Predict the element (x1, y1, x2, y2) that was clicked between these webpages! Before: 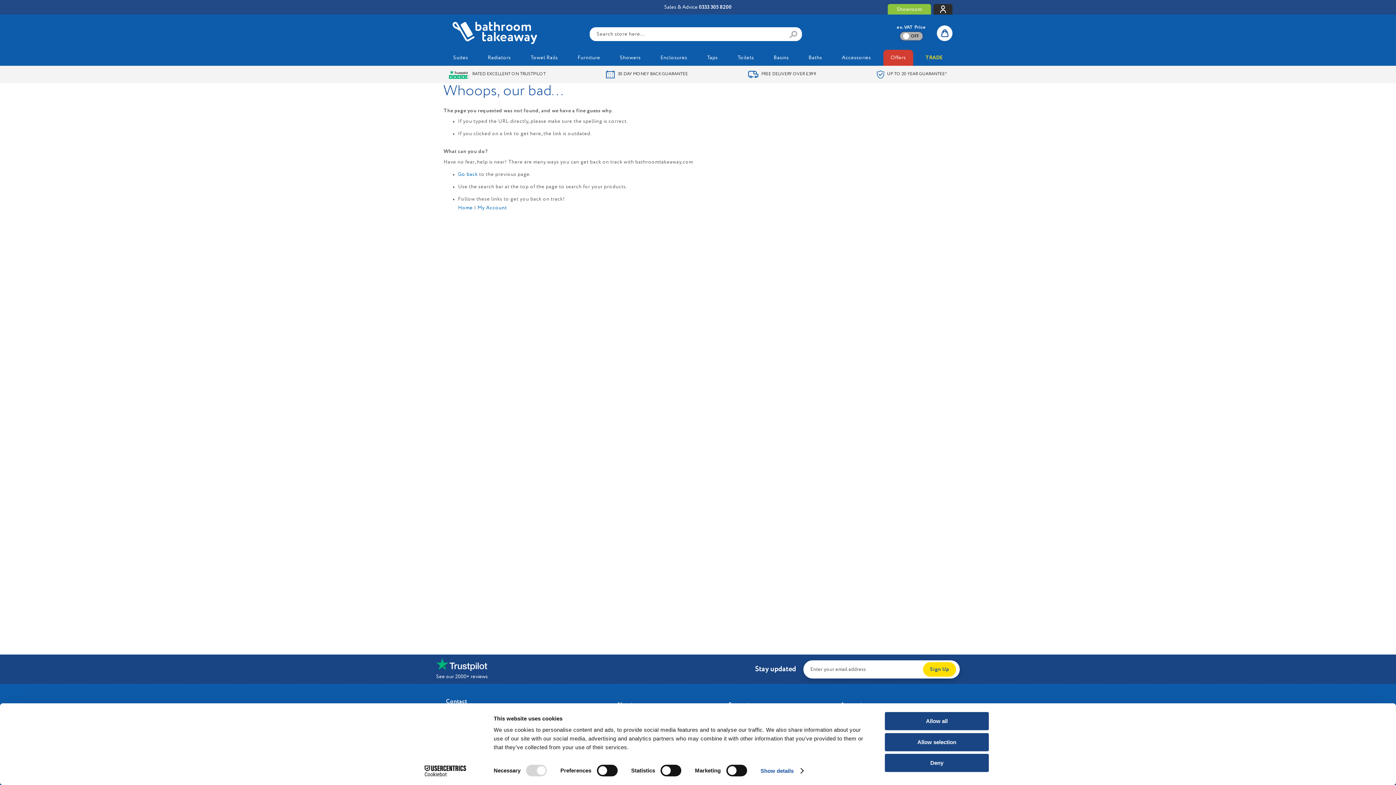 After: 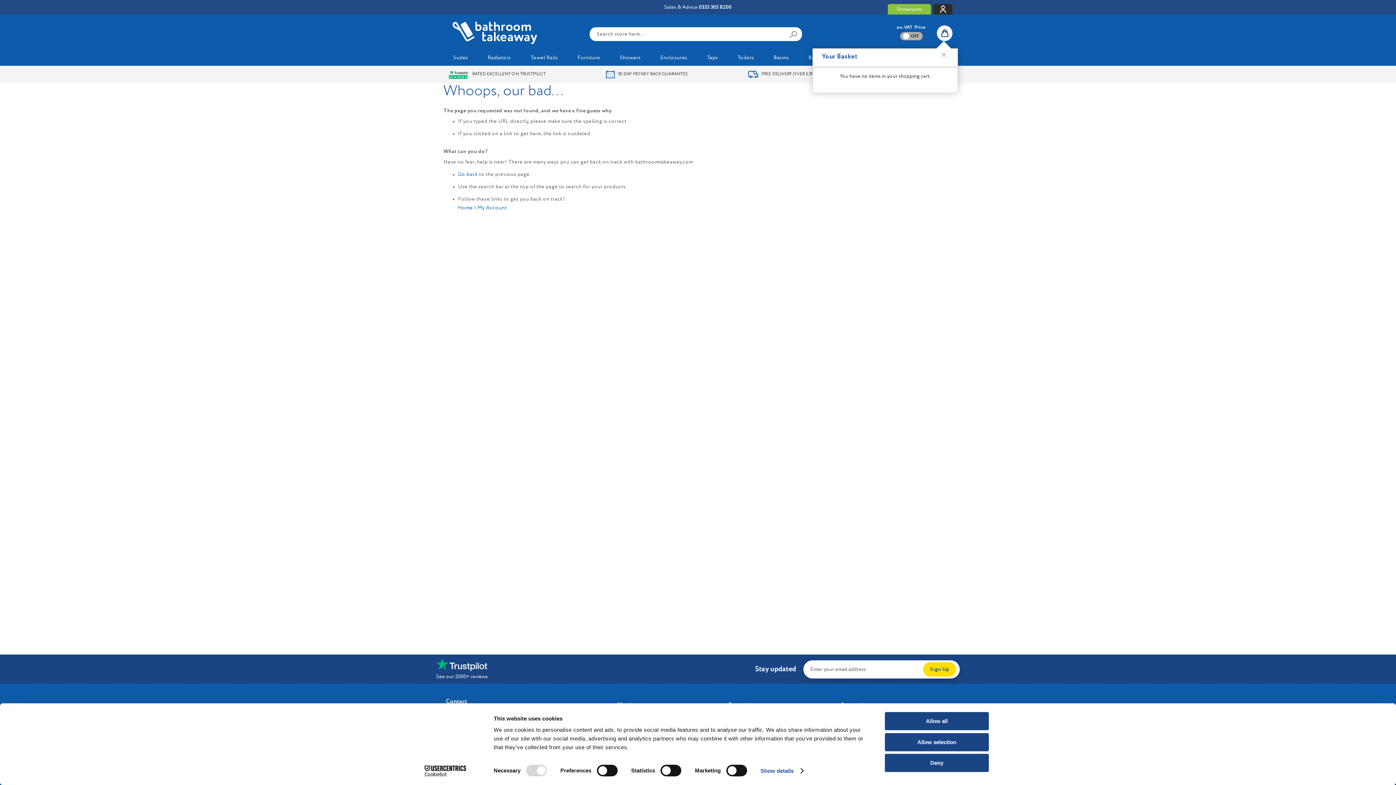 Action: bbox: (937, 25, 952, 40)